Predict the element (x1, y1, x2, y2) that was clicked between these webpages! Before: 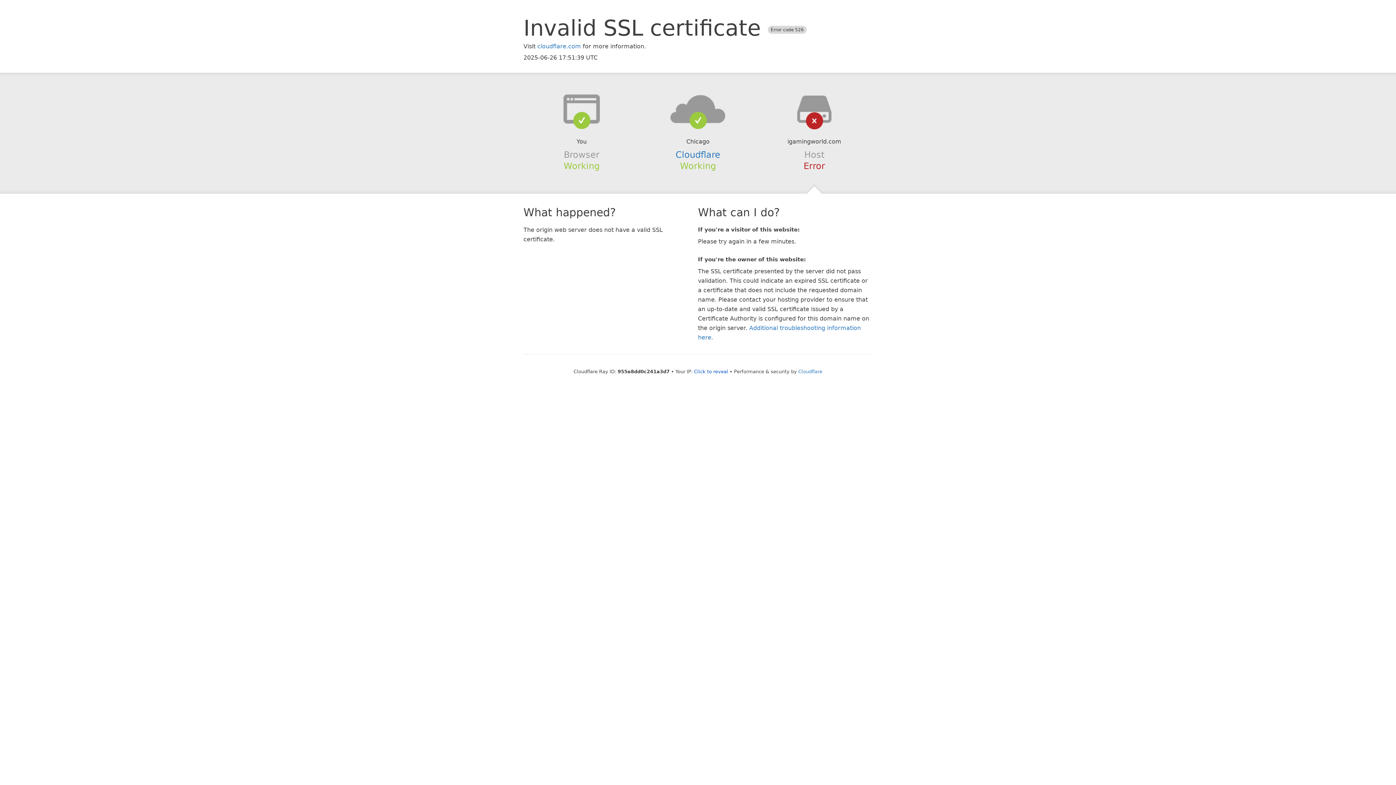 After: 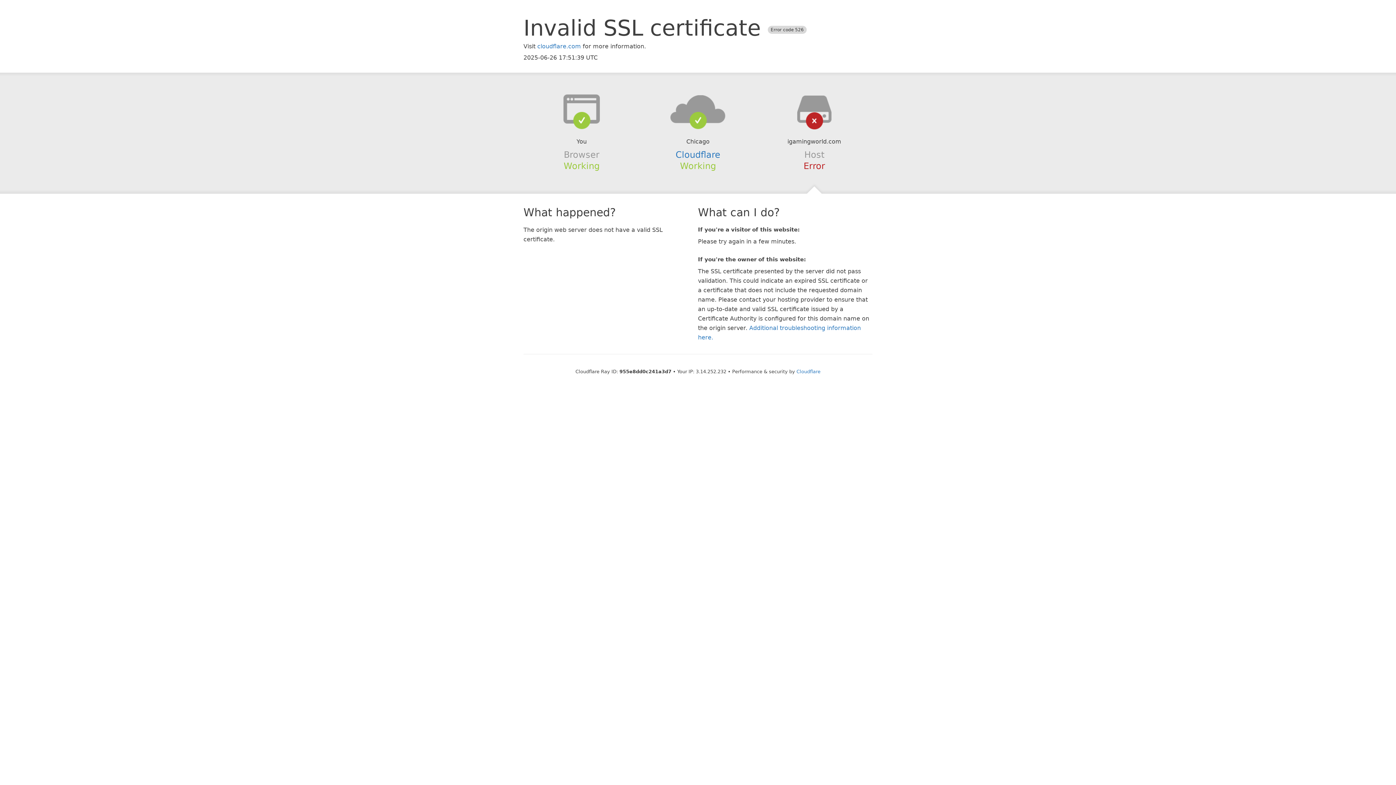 Action: label: Click to reveal bbox: (694, 368, 728, 374)